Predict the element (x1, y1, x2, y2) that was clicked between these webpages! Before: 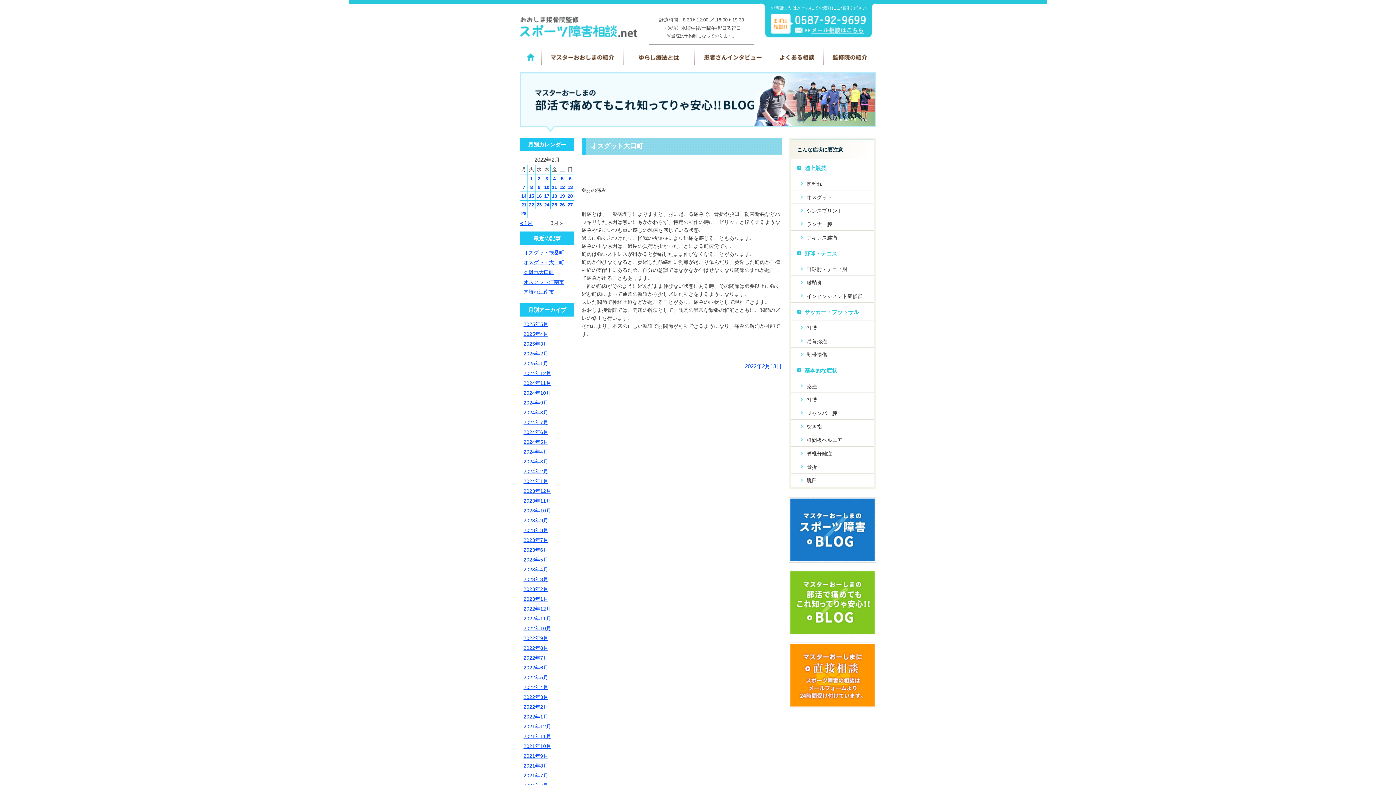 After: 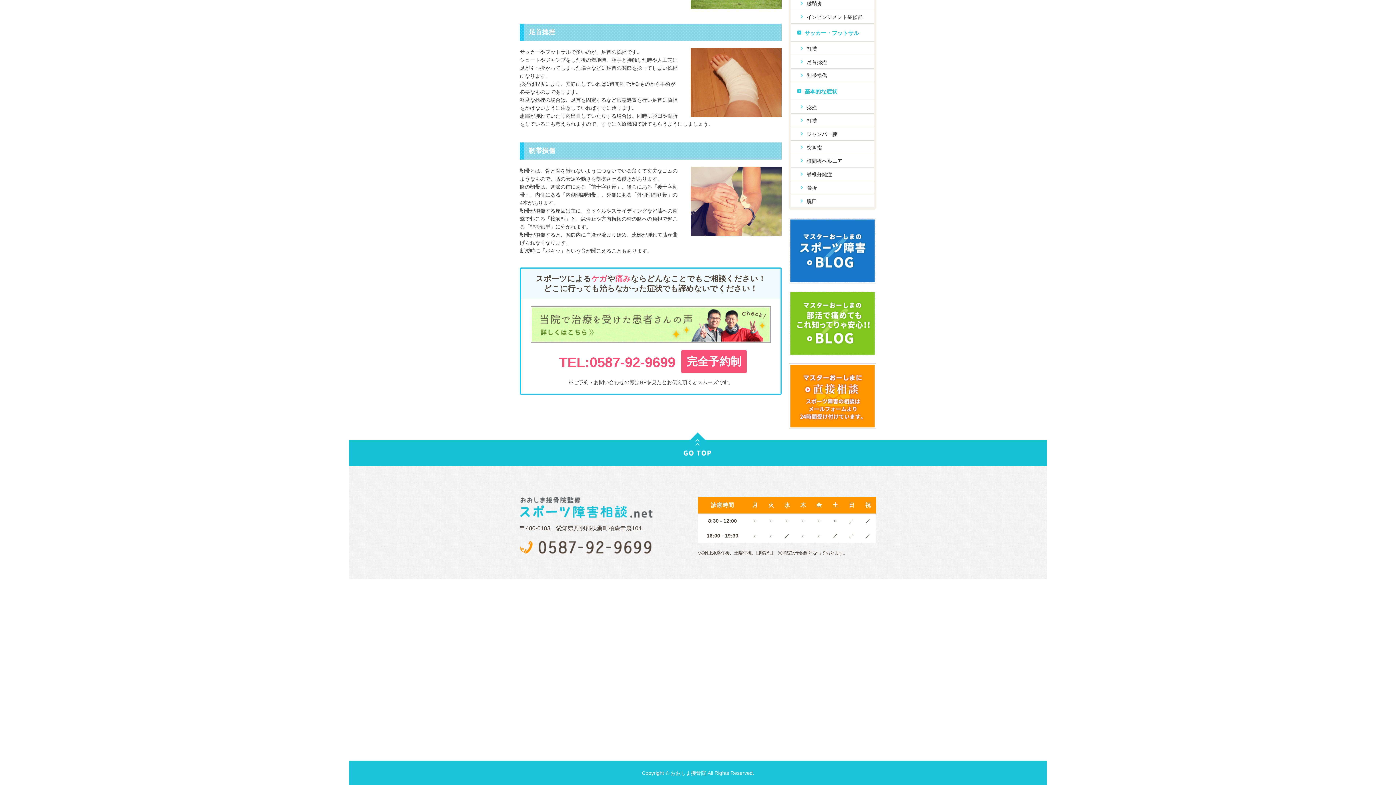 Action: label: 靭帯損傷 bbox: (806, 352, 827, 357)